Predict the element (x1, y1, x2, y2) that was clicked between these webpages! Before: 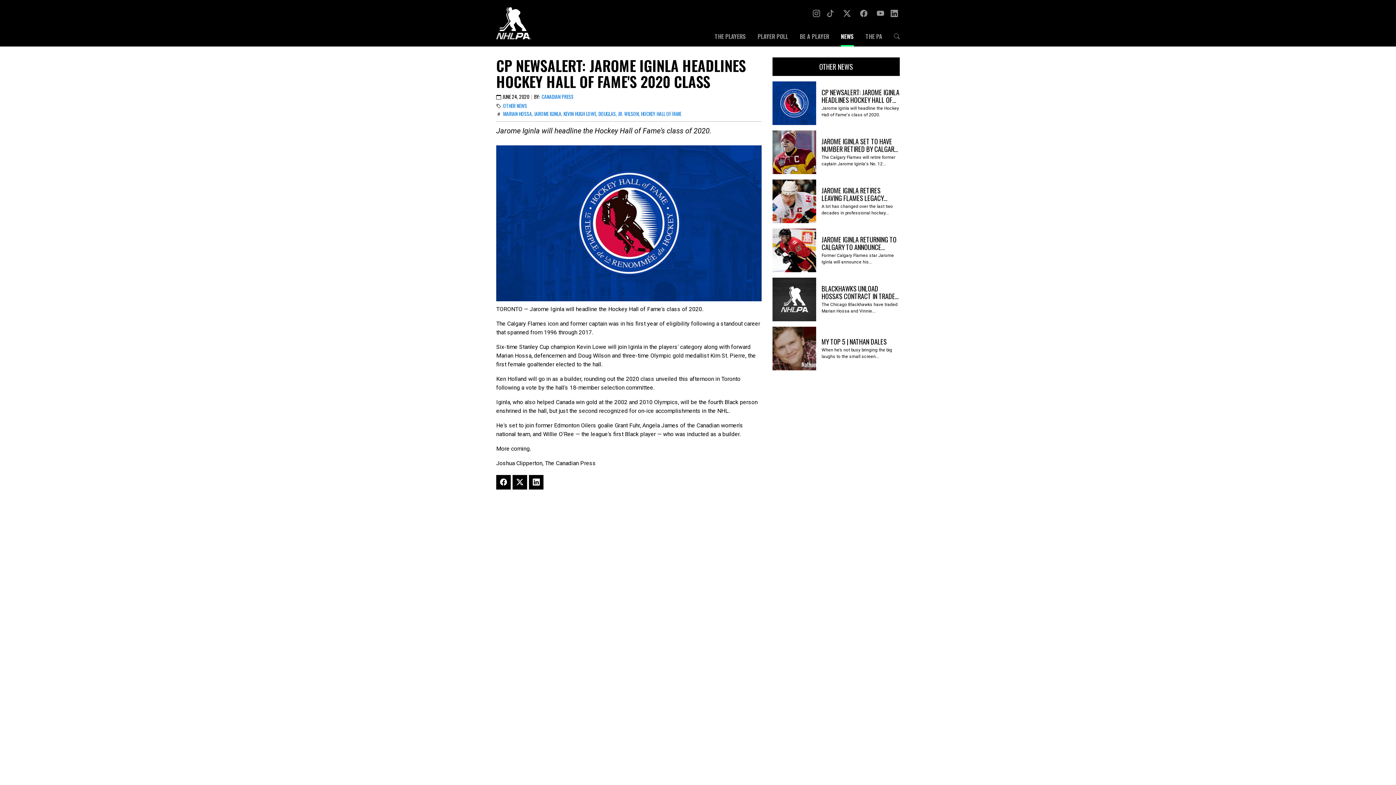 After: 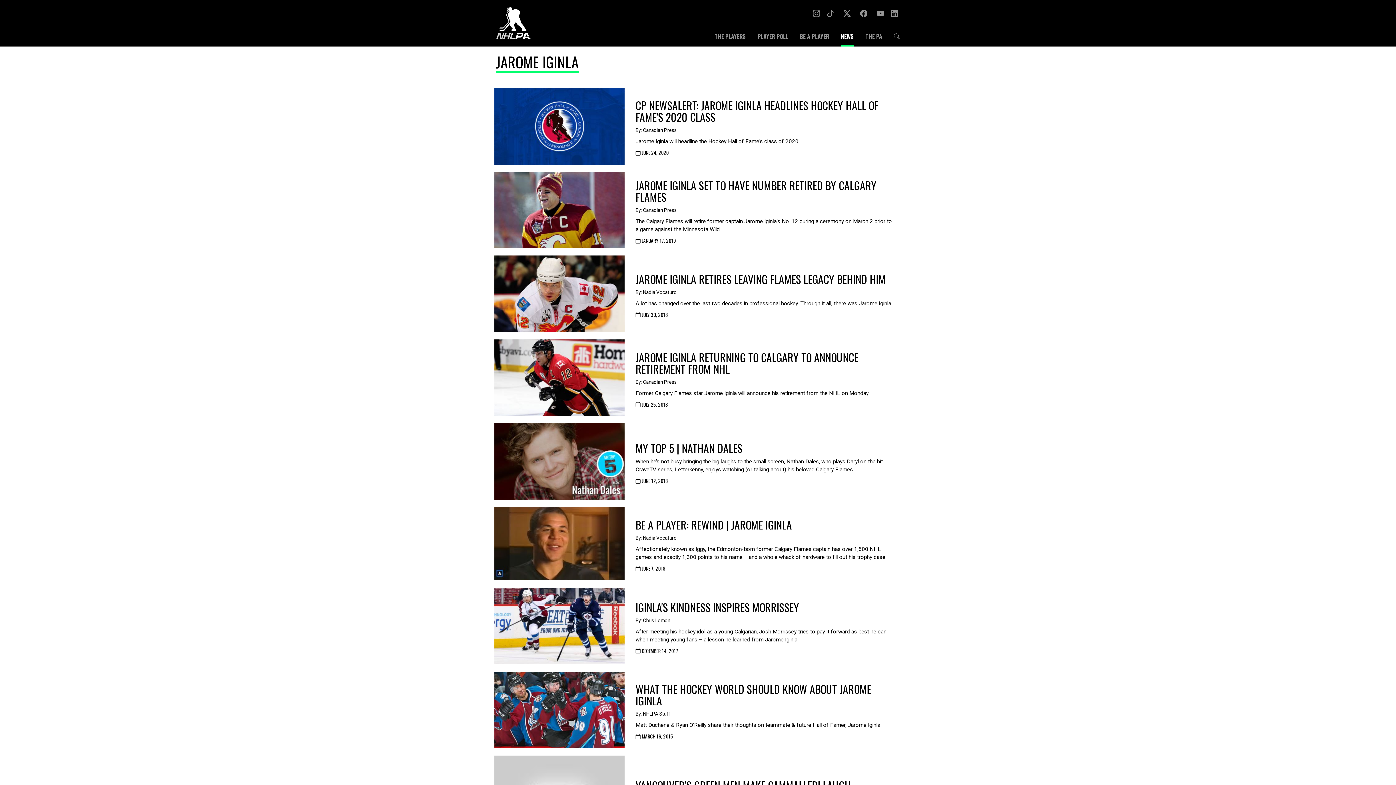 Action: label: JAROME IGINLA bbox: (534, 110, 563, 117)